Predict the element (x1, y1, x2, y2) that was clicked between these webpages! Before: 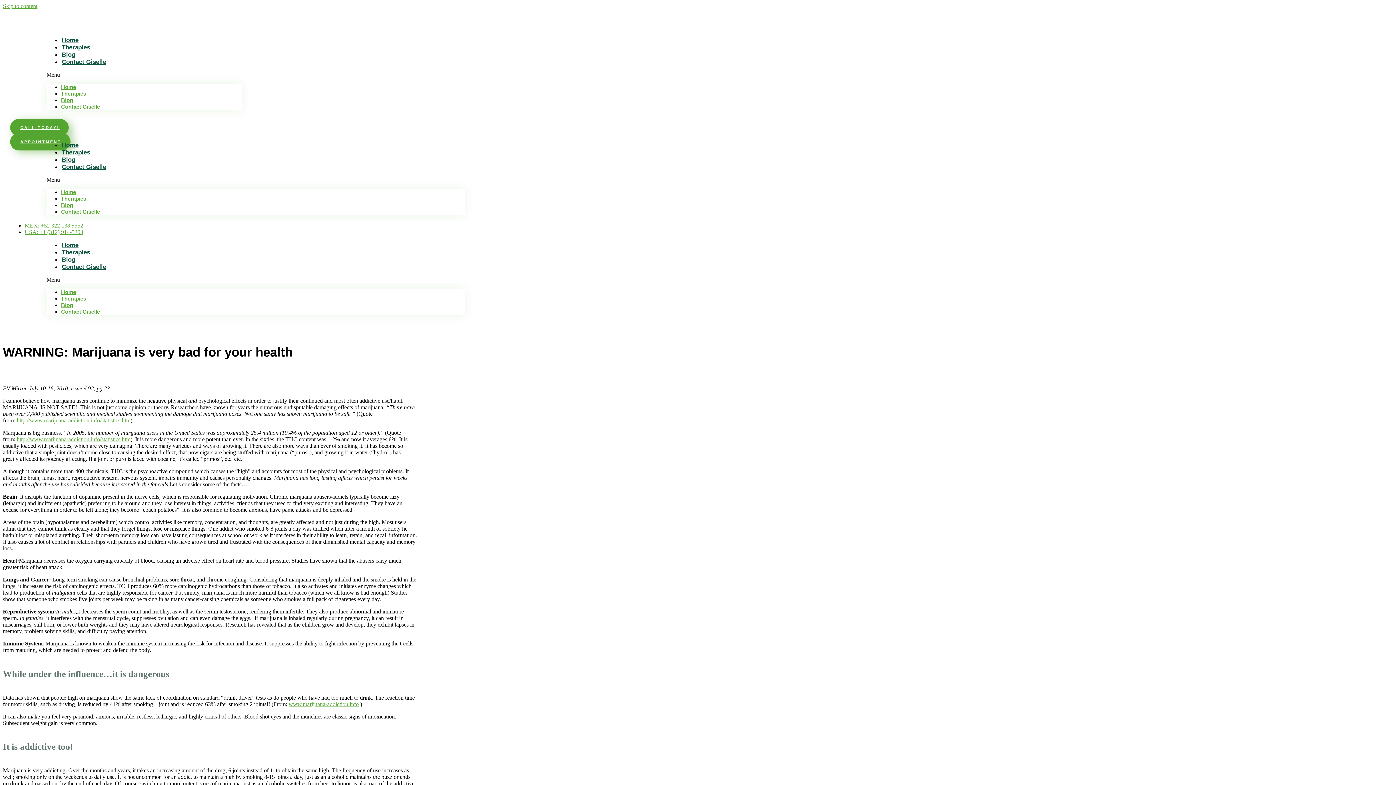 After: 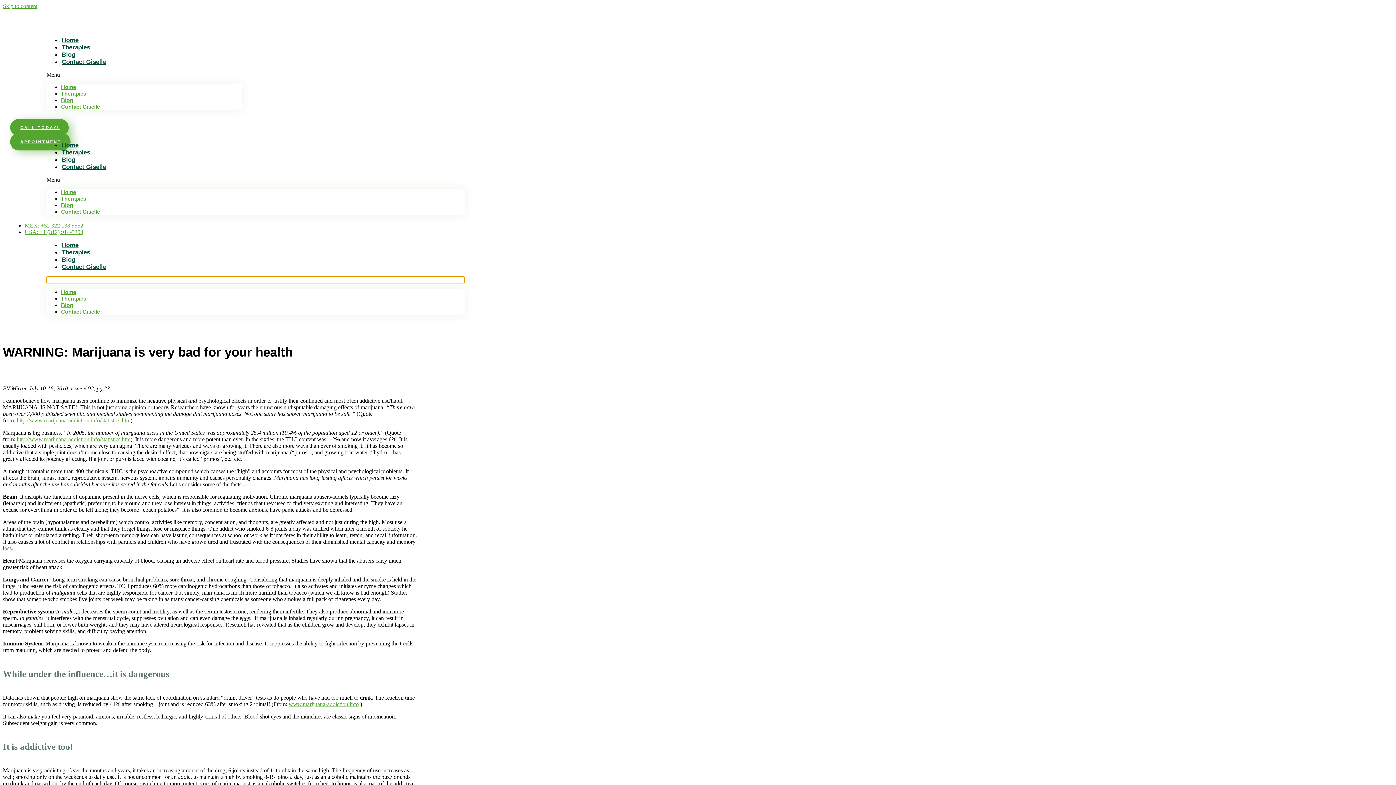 Action: label: Menu Toggle bbox: (46, 276, 464, 283)